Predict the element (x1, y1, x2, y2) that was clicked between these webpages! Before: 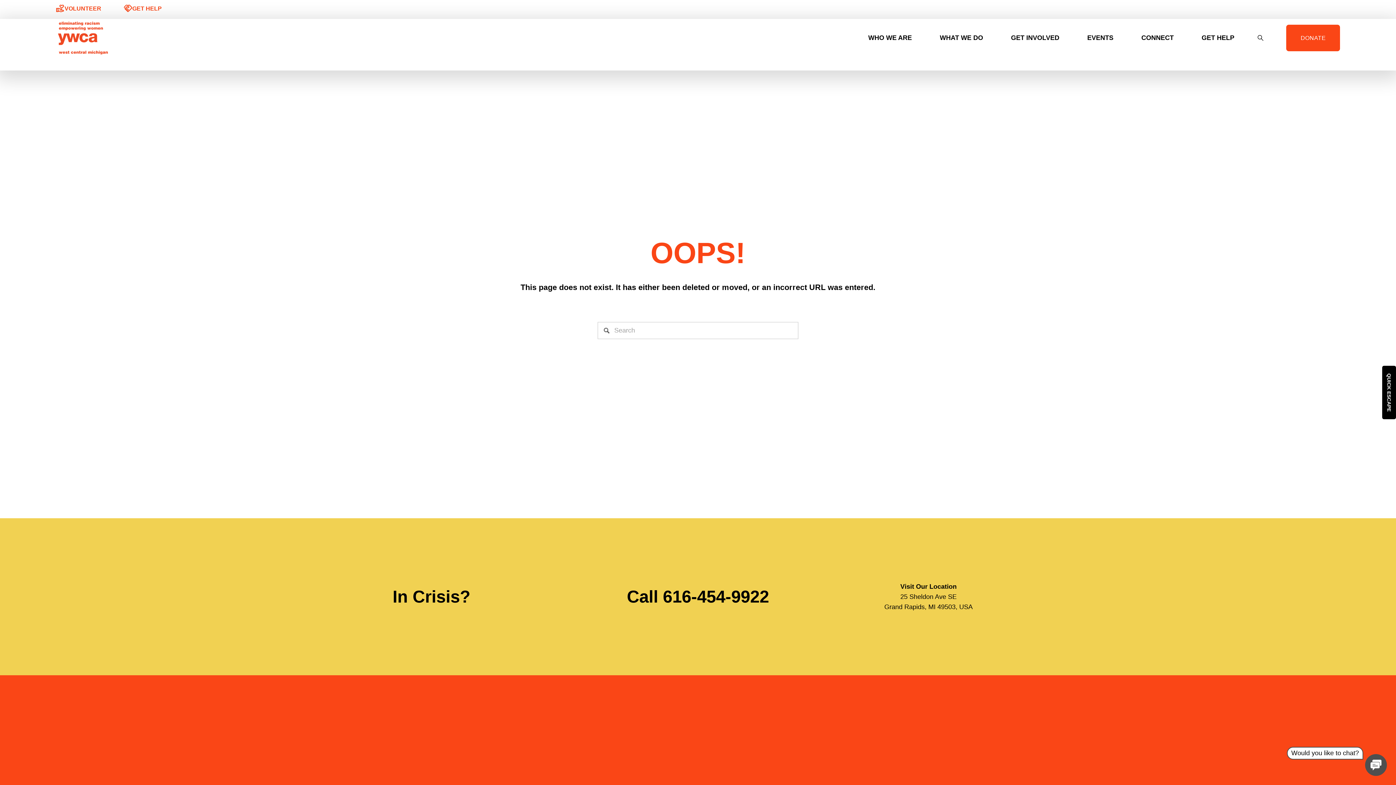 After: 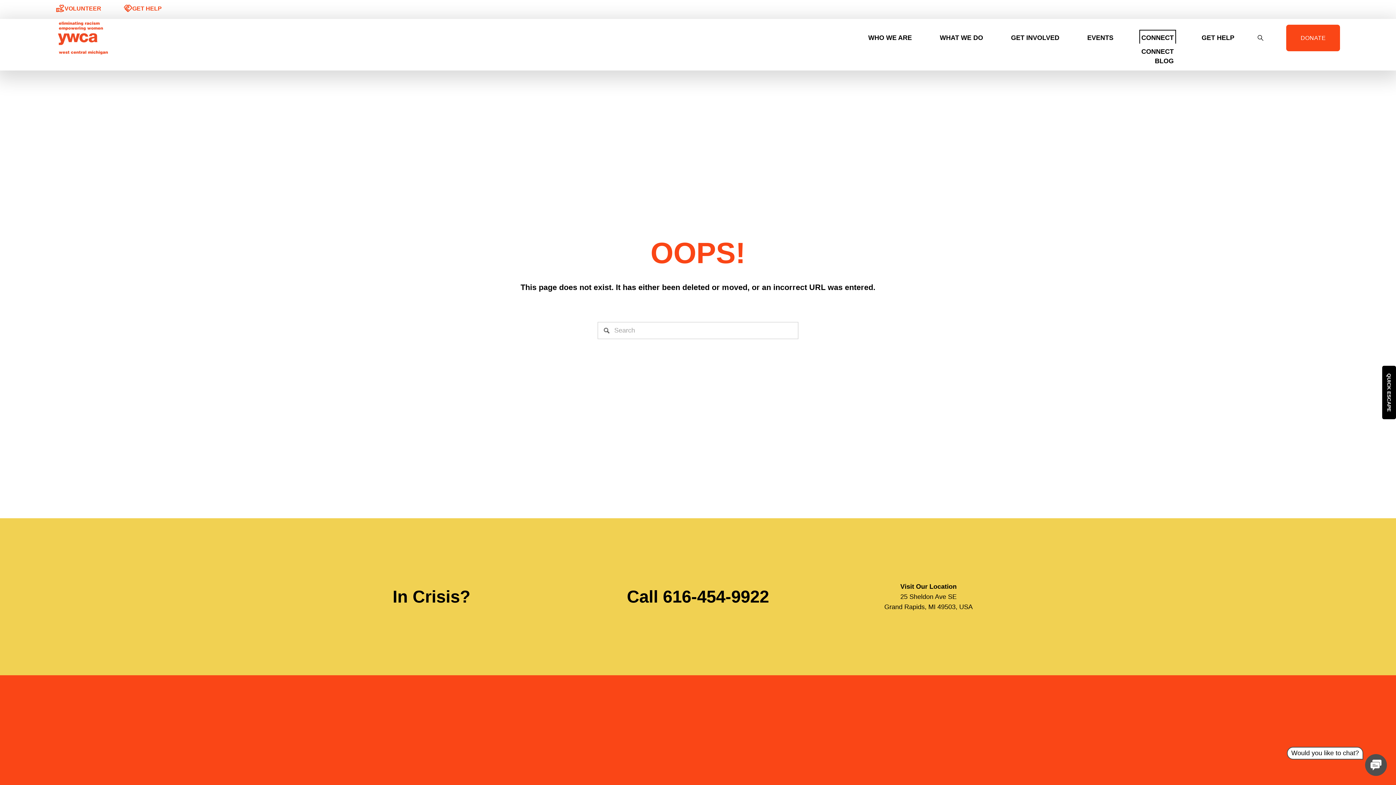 Action: bbox: (1141, 32, 1174, 43) label: folder dropdown